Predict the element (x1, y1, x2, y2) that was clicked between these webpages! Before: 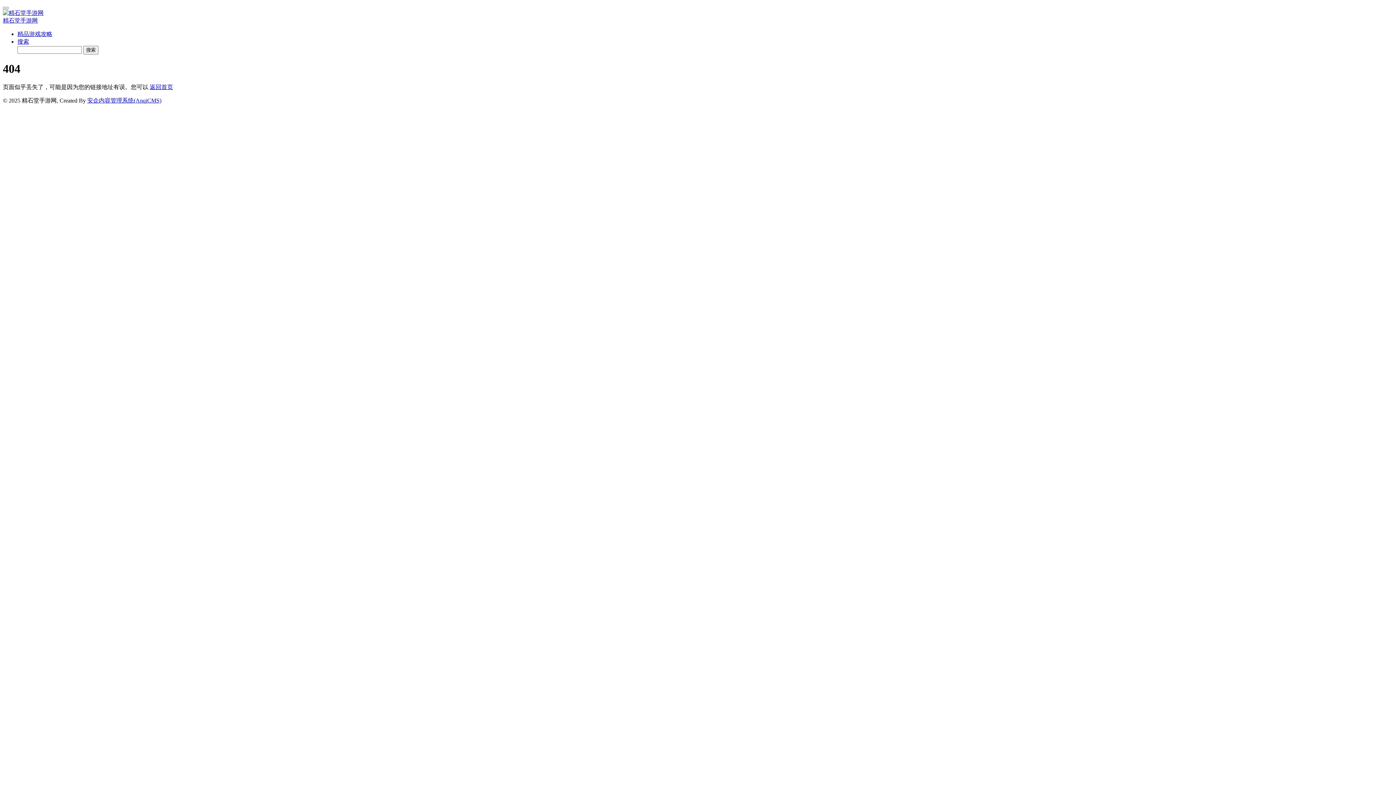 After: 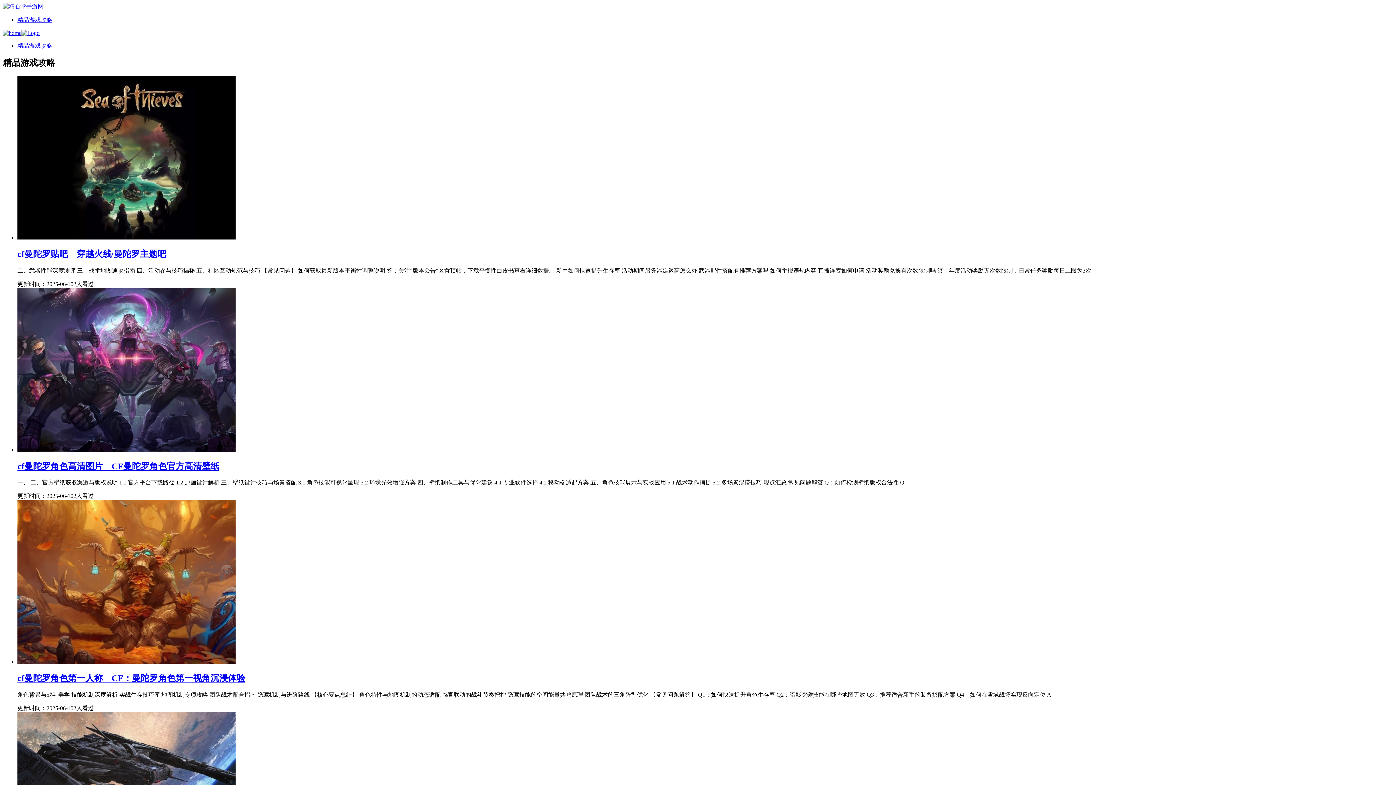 Action: bbox: (17, 30, 52, 37) label: 精品游戏攻略